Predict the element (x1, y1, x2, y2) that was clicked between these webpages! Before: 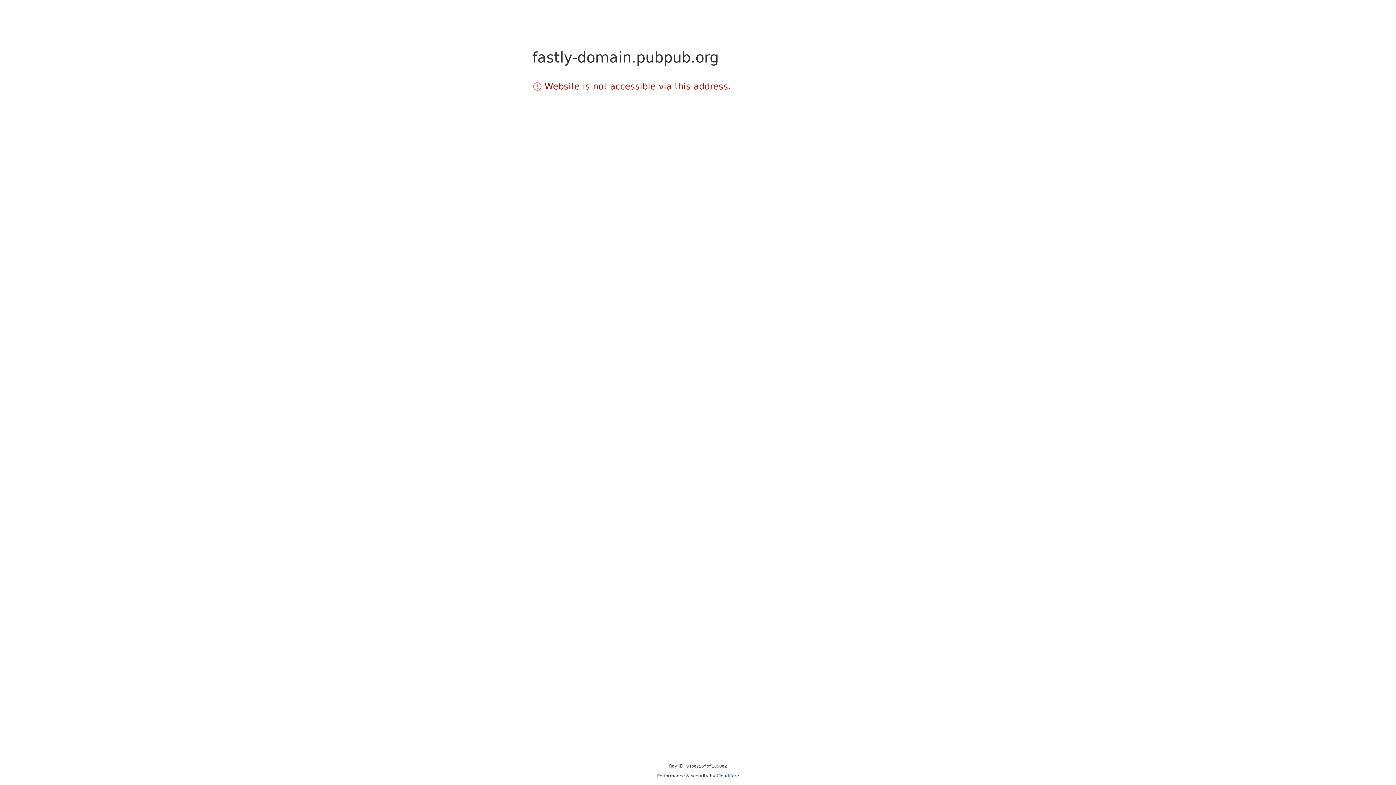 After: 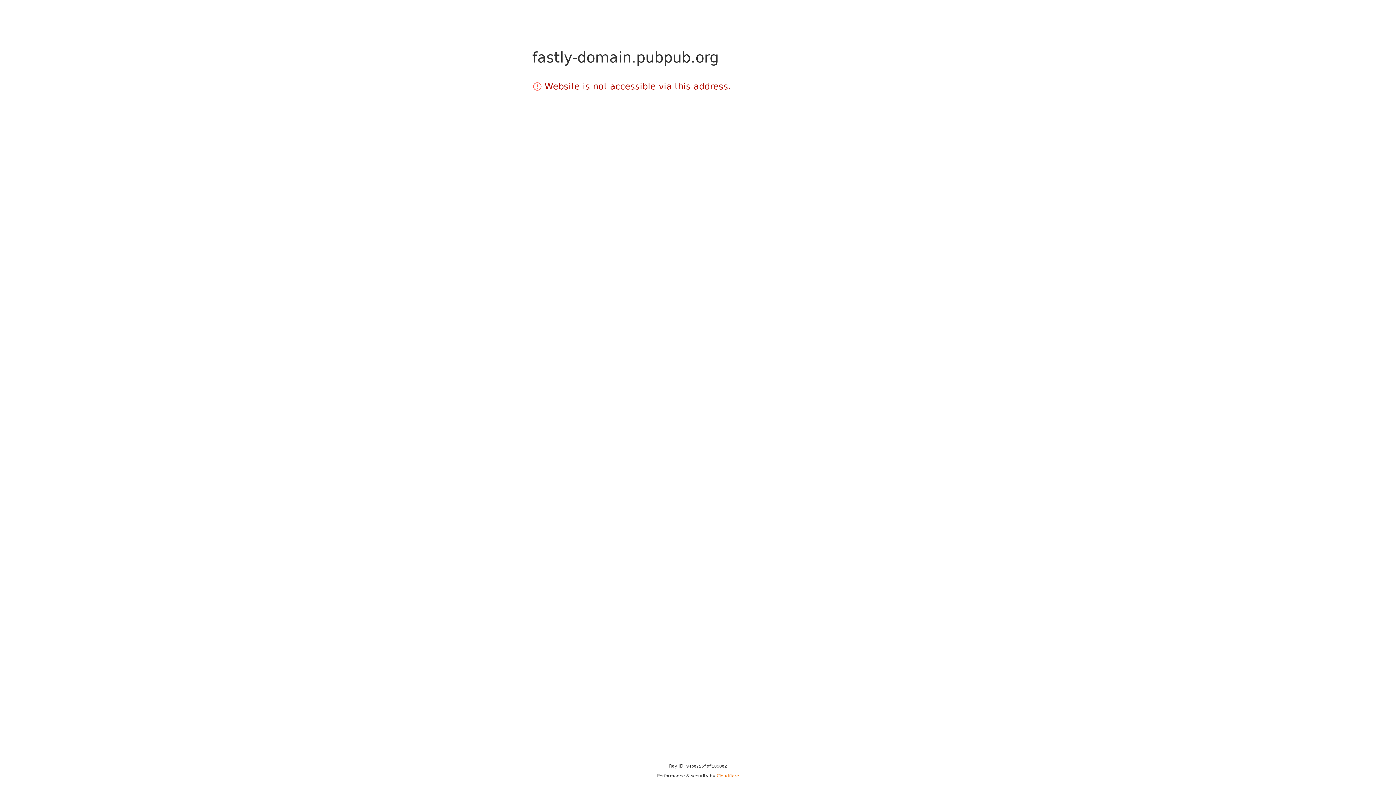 Action: bbox: (716, 773, 739, 778) label: Cloudflare